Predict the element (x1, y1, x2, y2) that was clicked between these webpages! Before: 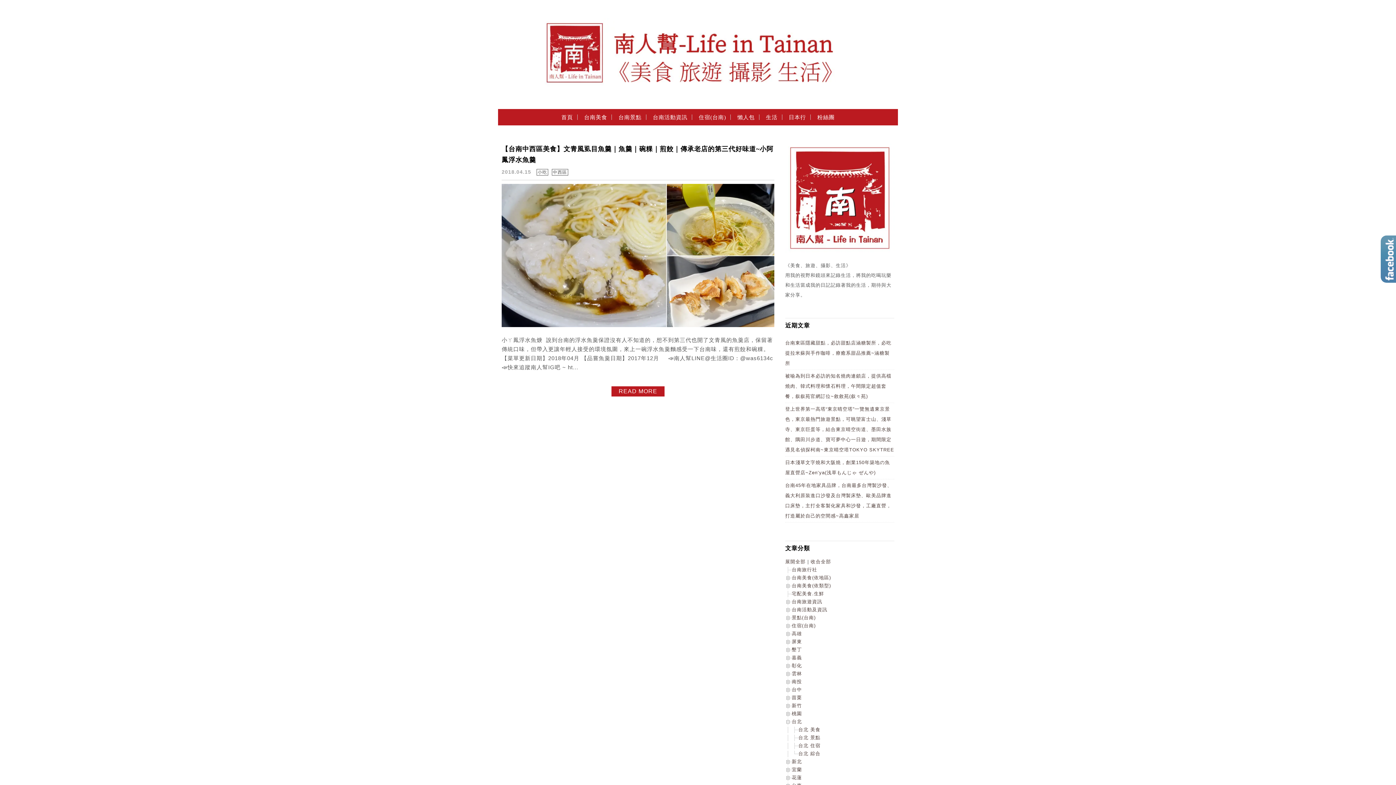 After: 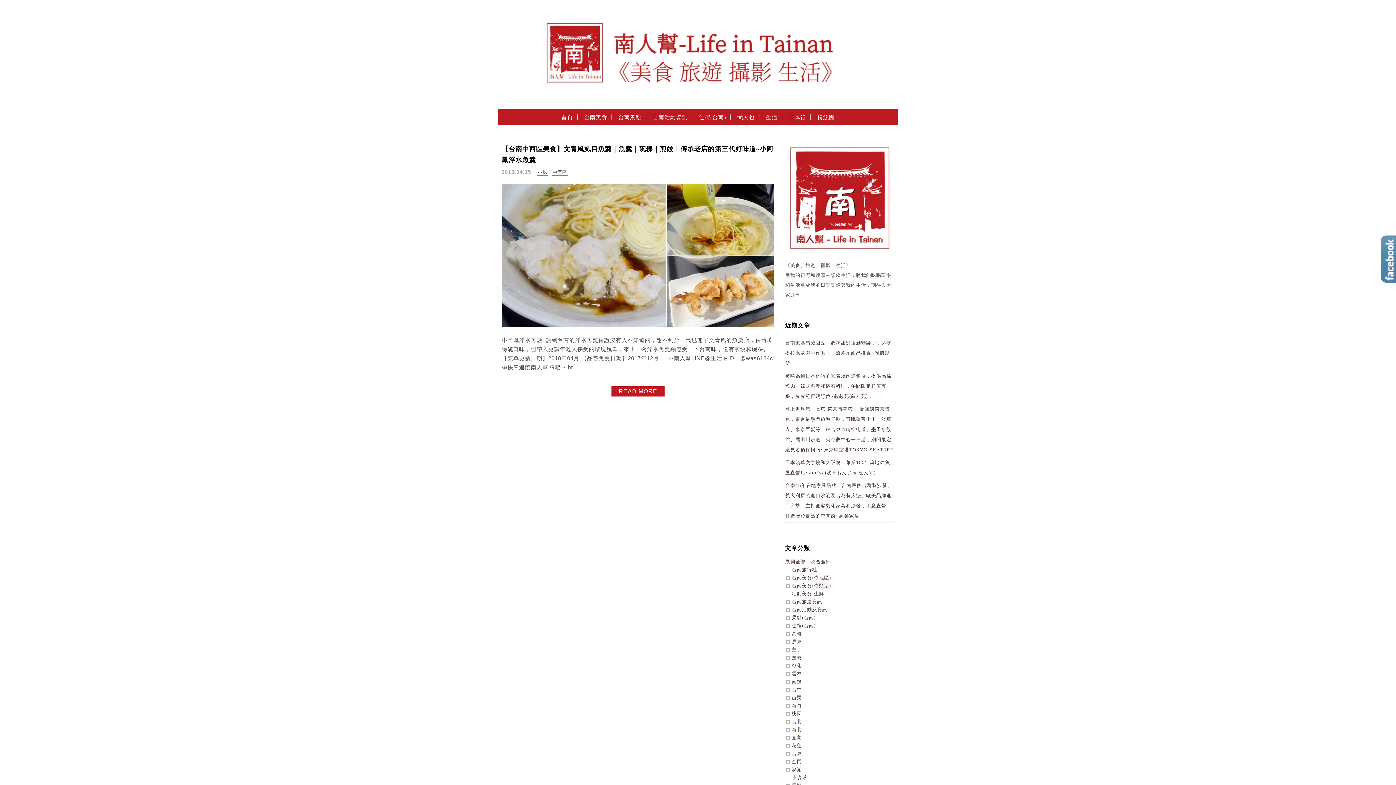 Action: label: 台北 bbox: (792, 719, 802, 724)